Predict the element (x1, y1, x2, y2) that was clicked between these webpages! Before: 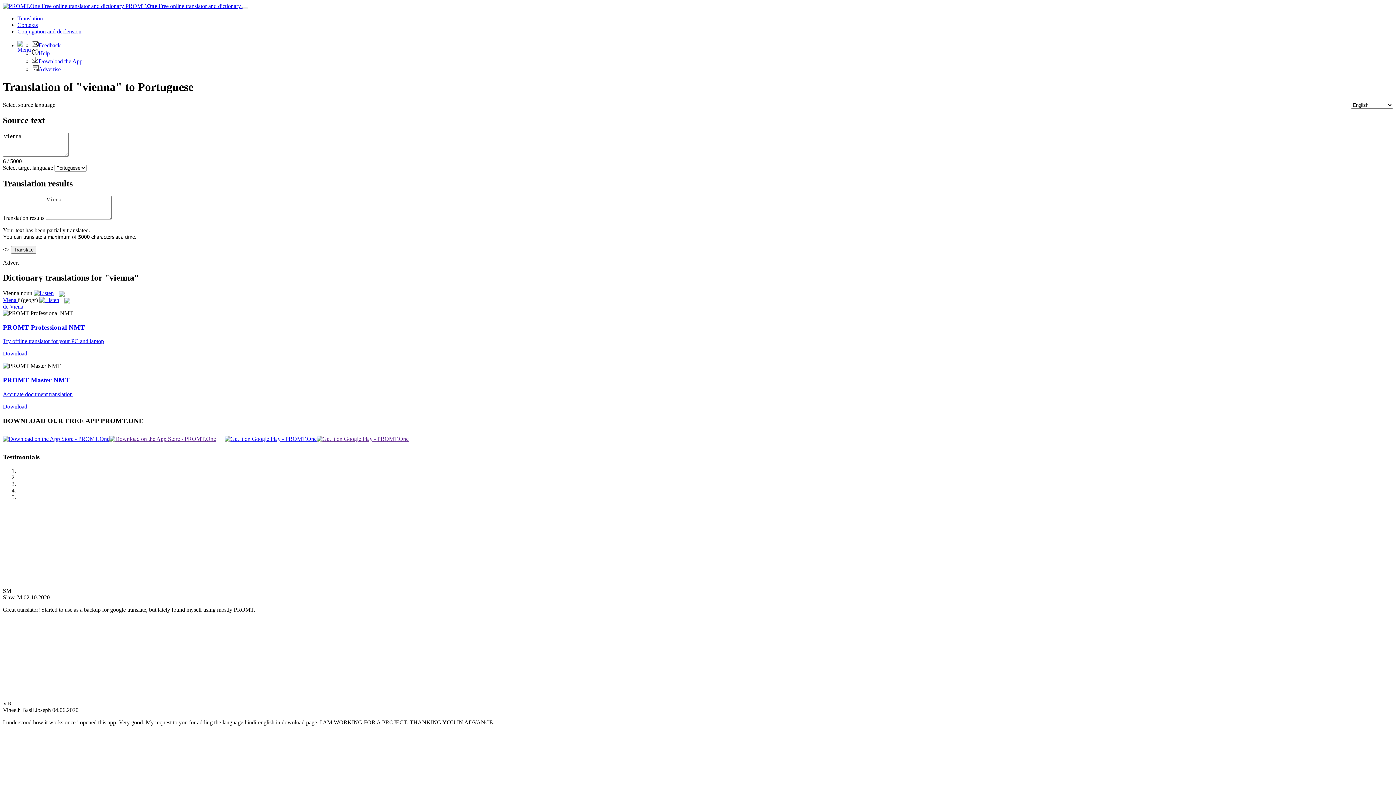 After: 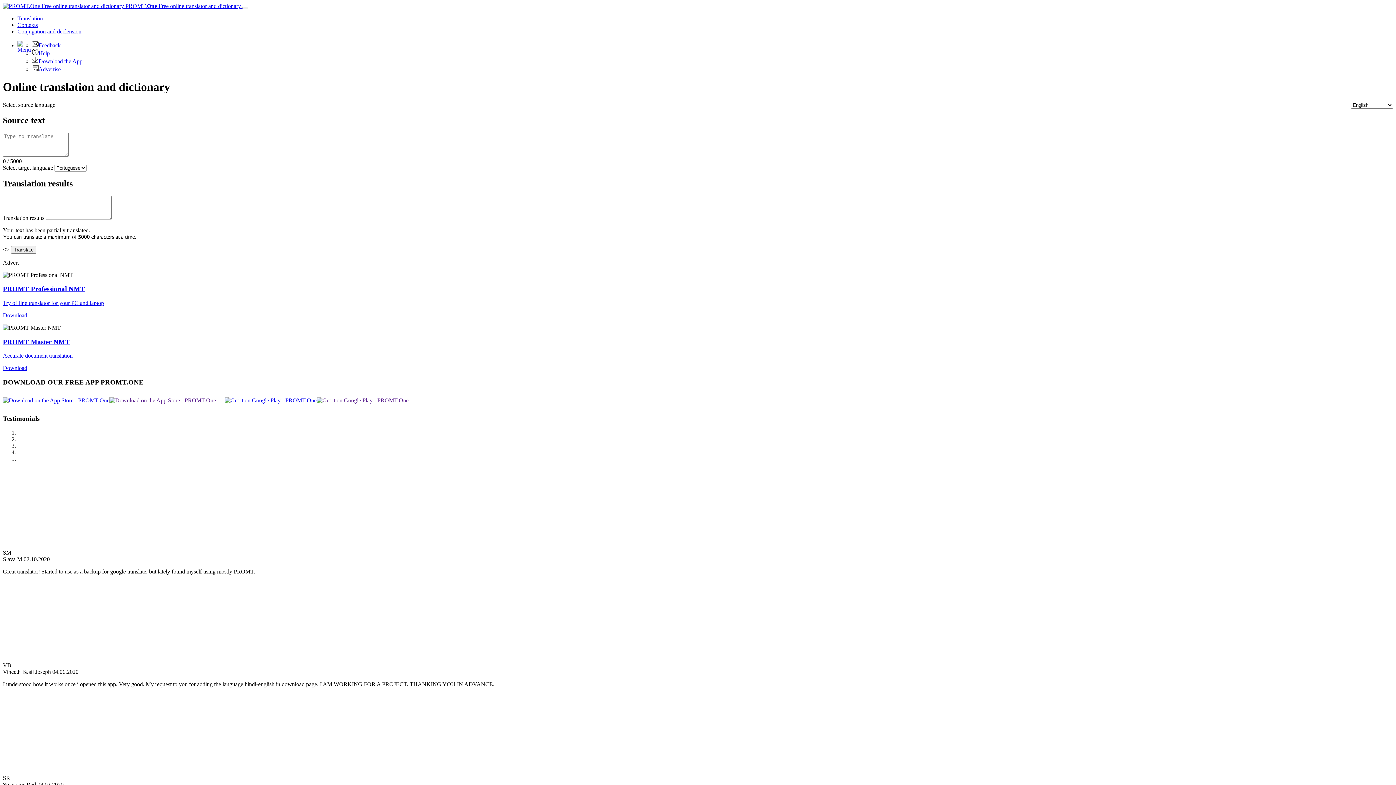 Action: label:  PROMT.One Free online translator and dictionary  bbox: (2, 2, 242, 9)